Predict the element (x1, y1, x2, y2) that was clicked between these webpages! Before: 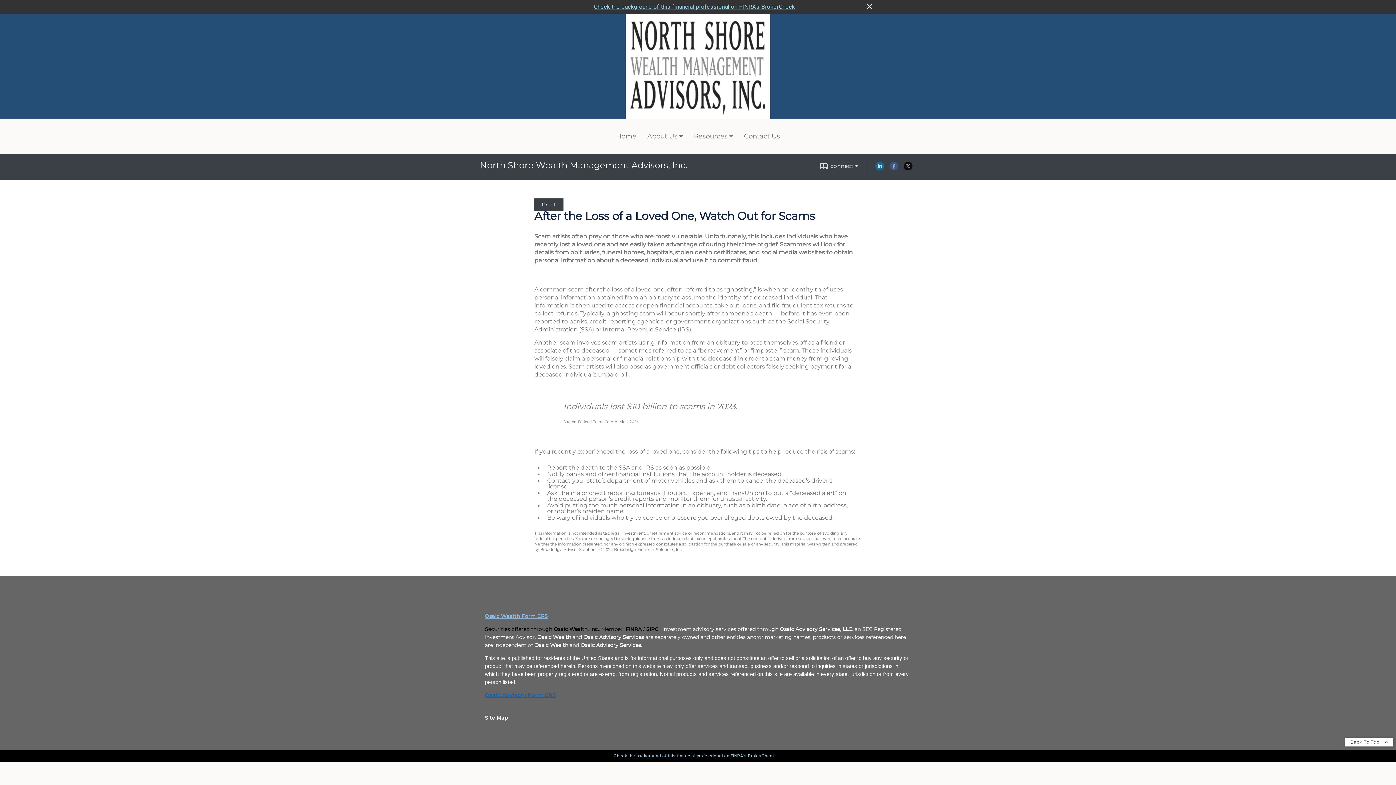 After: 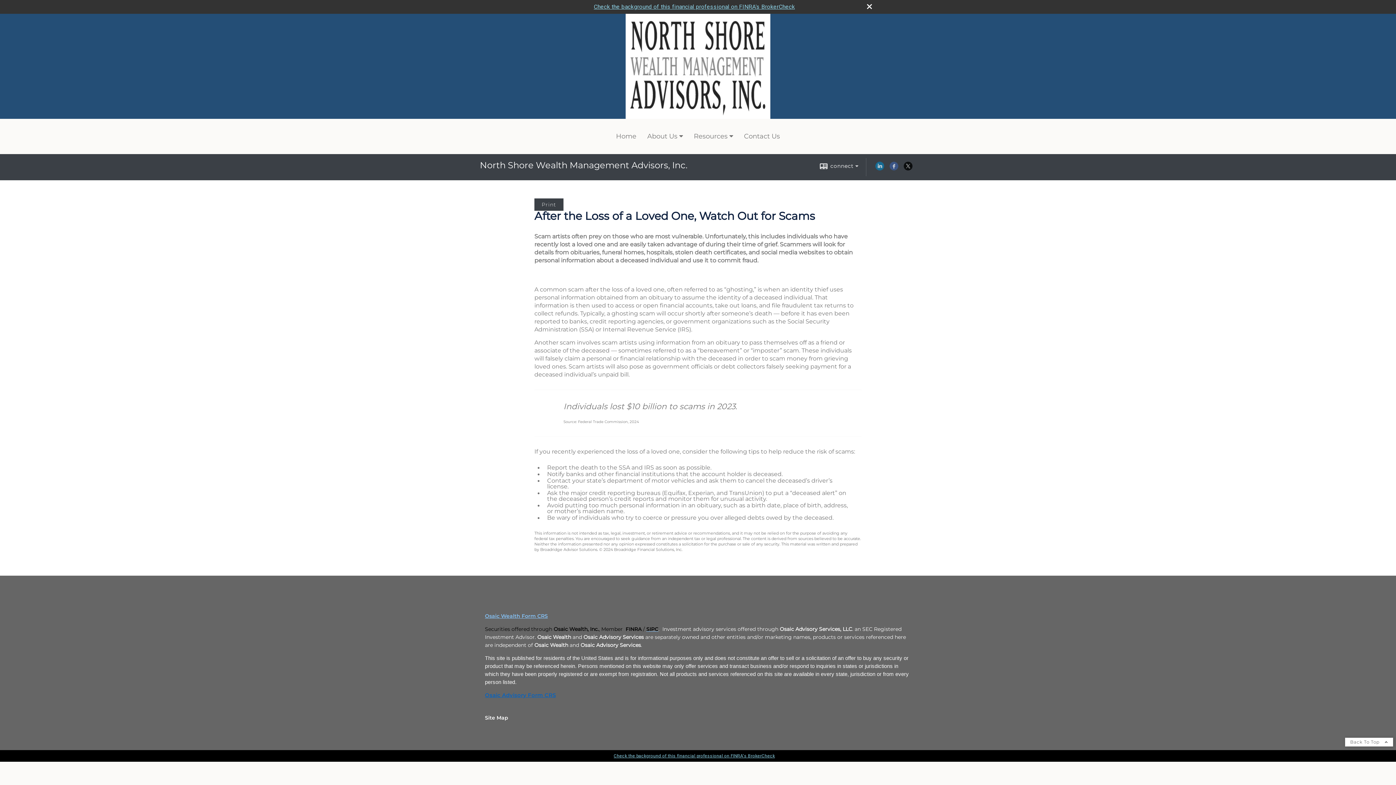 Action: bbox: (646, 626, 658, 632) label: SIPC opens in a new window